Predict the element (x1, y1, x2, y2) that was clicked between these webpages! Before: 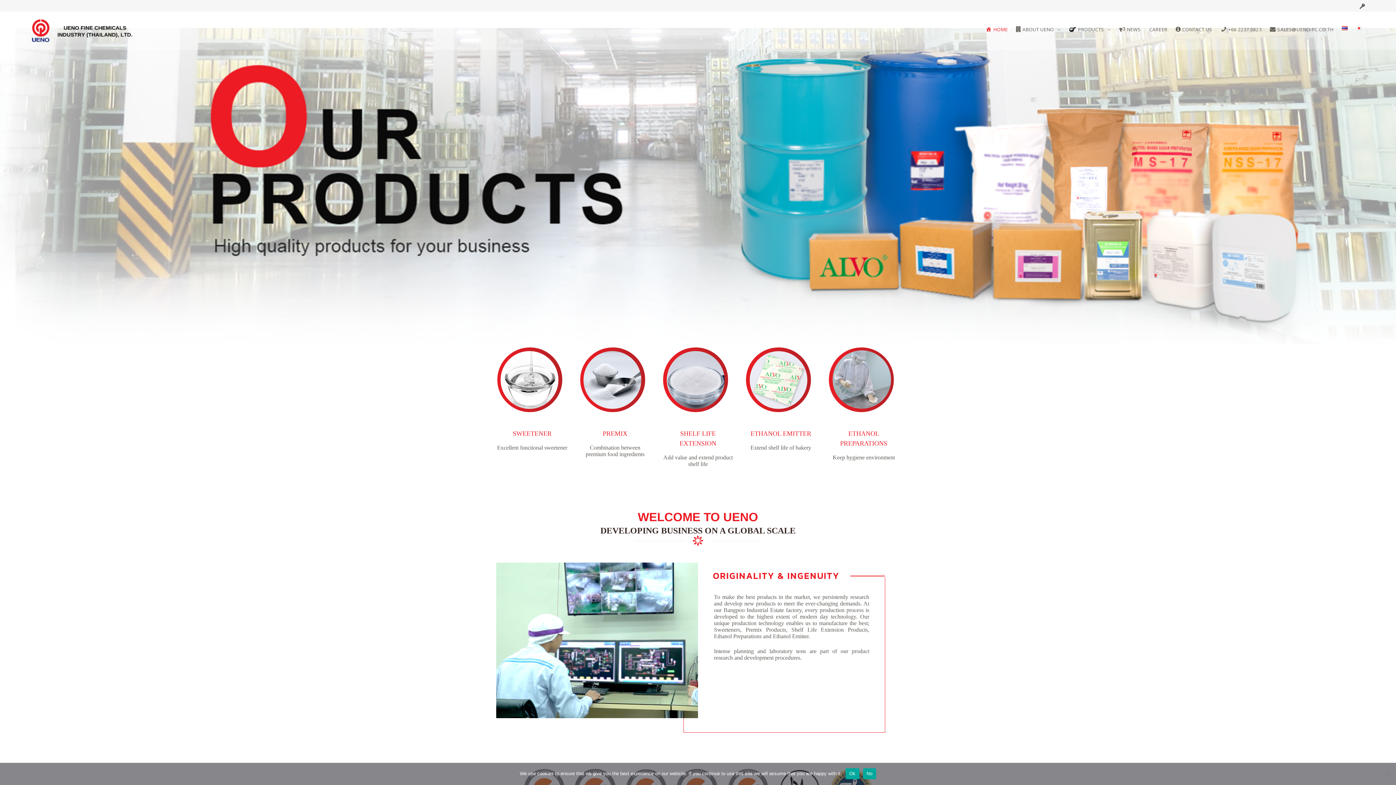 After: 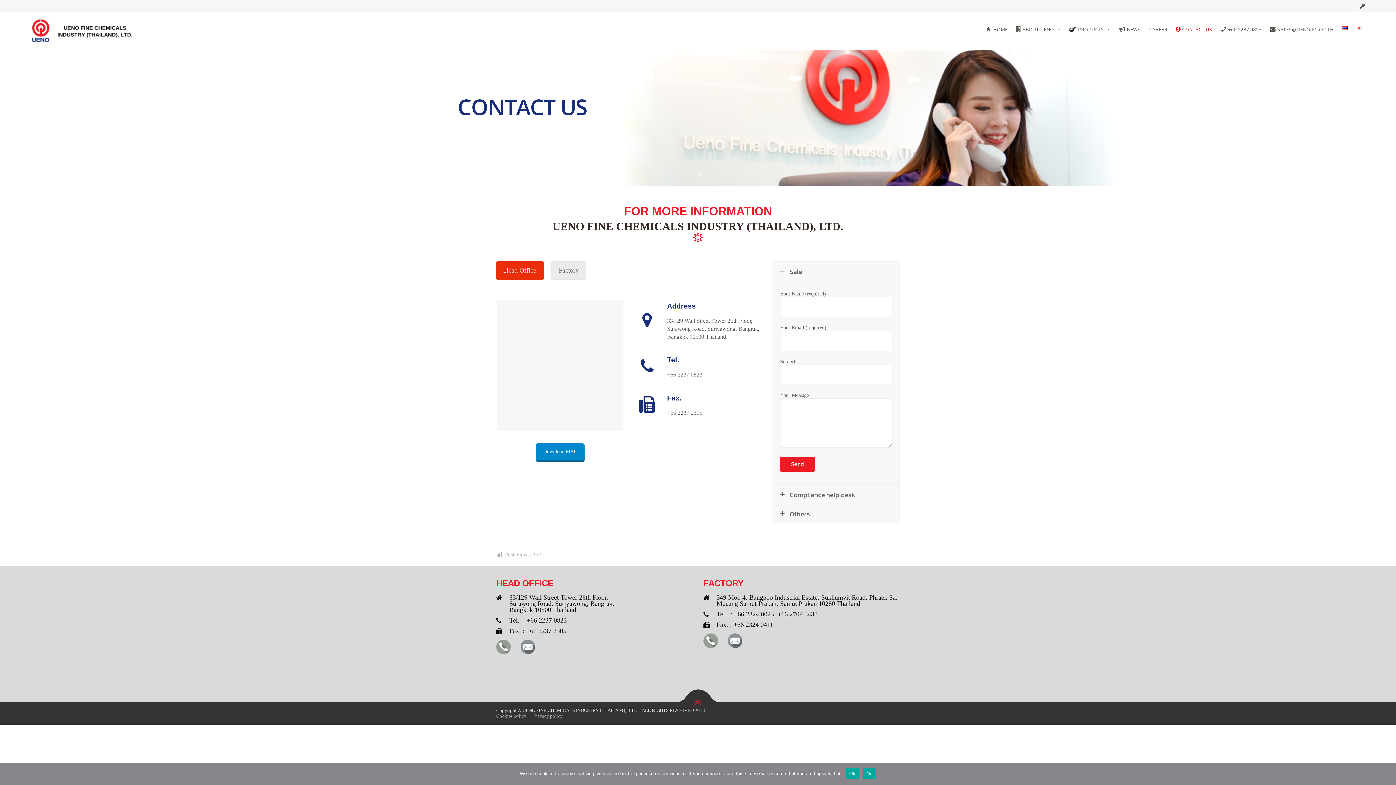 Action: label: CONTACT US bbox: (1172, 9, 1216, 49)